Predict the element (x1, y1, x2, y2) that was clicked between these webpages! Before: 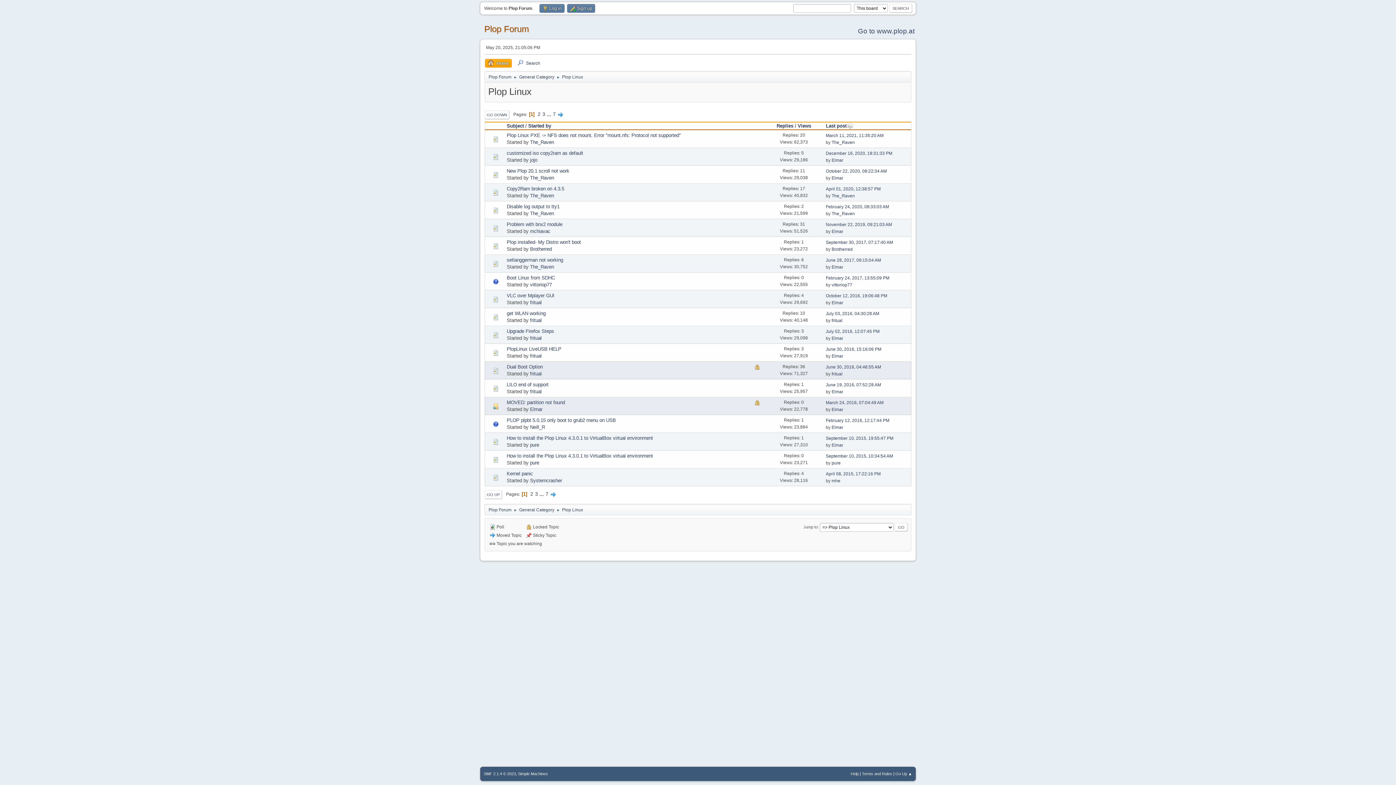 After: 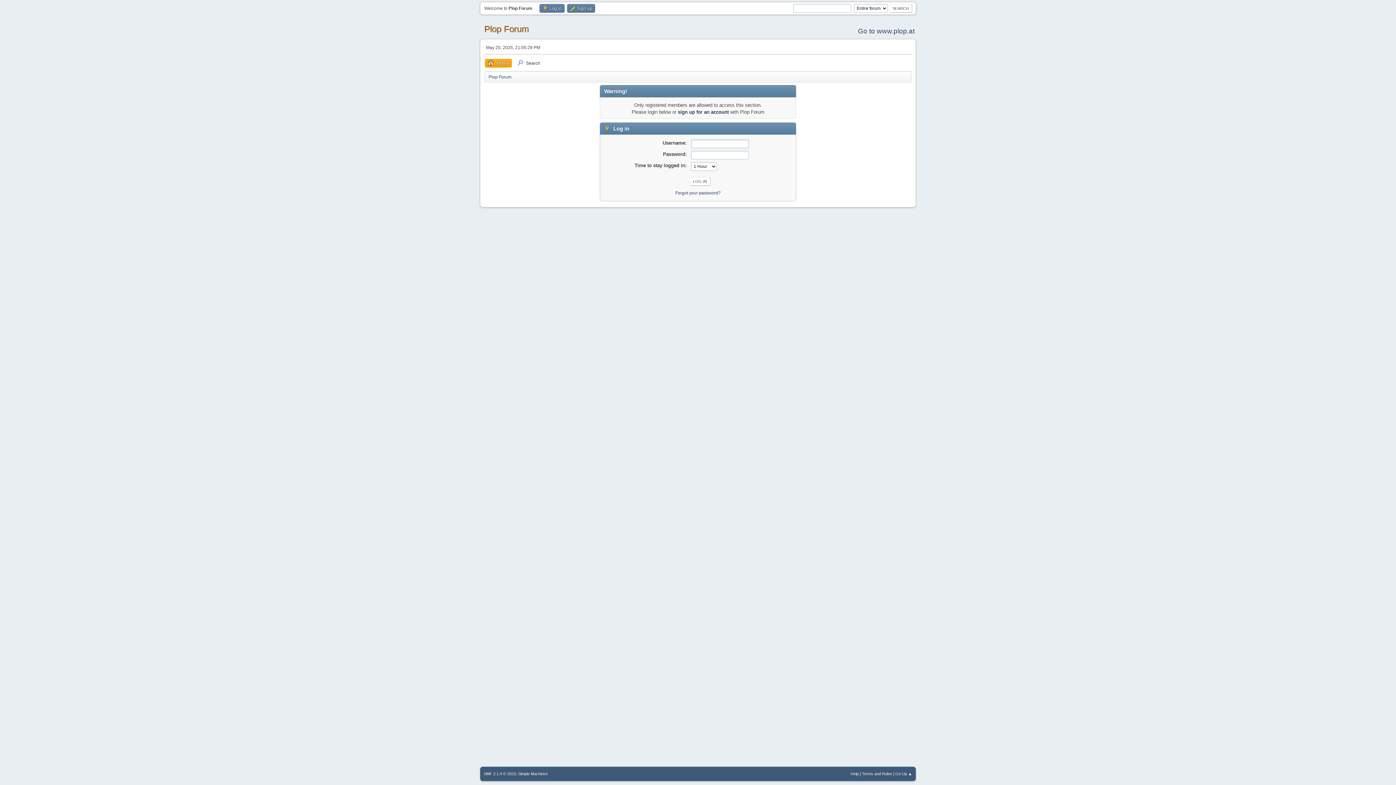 Action: label: Elmar bbox: (831, 336, 843, 341)